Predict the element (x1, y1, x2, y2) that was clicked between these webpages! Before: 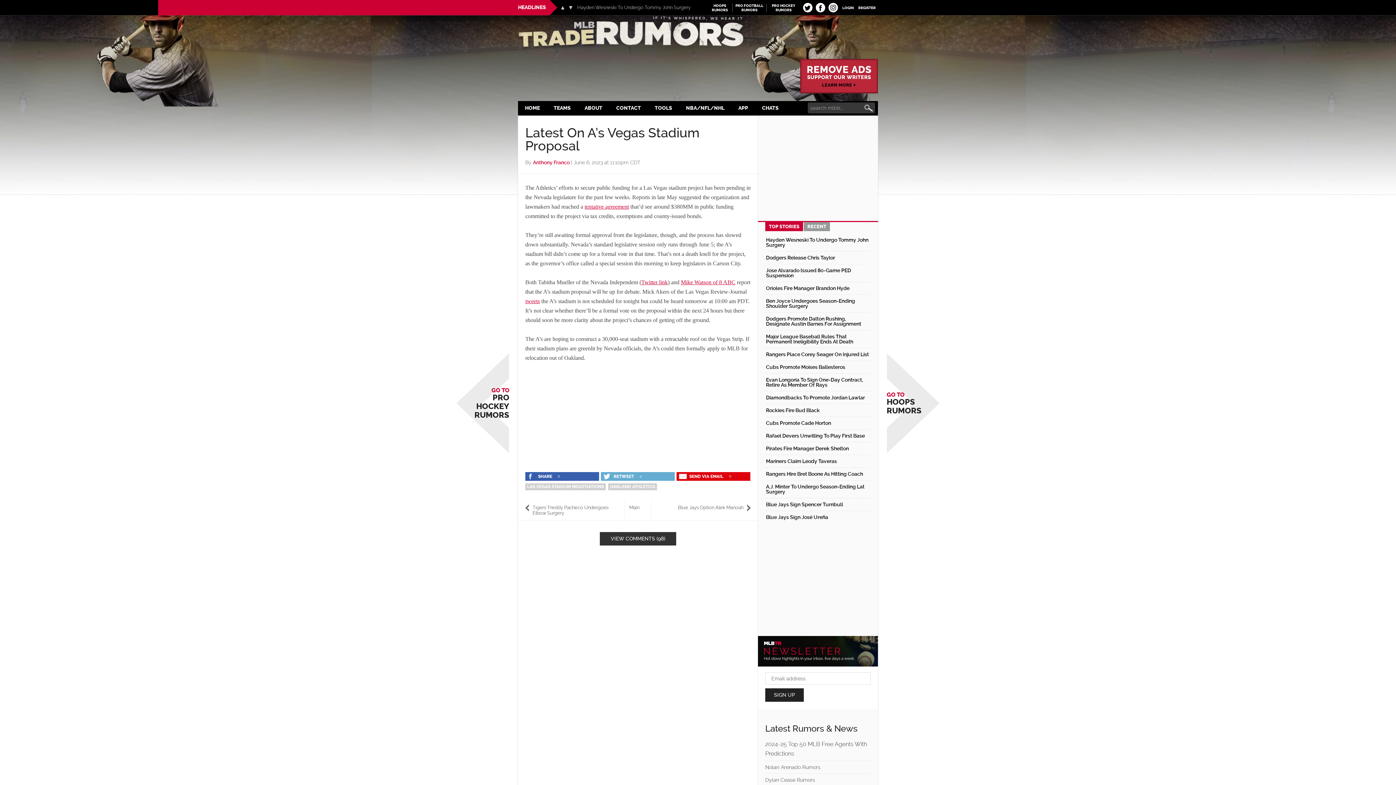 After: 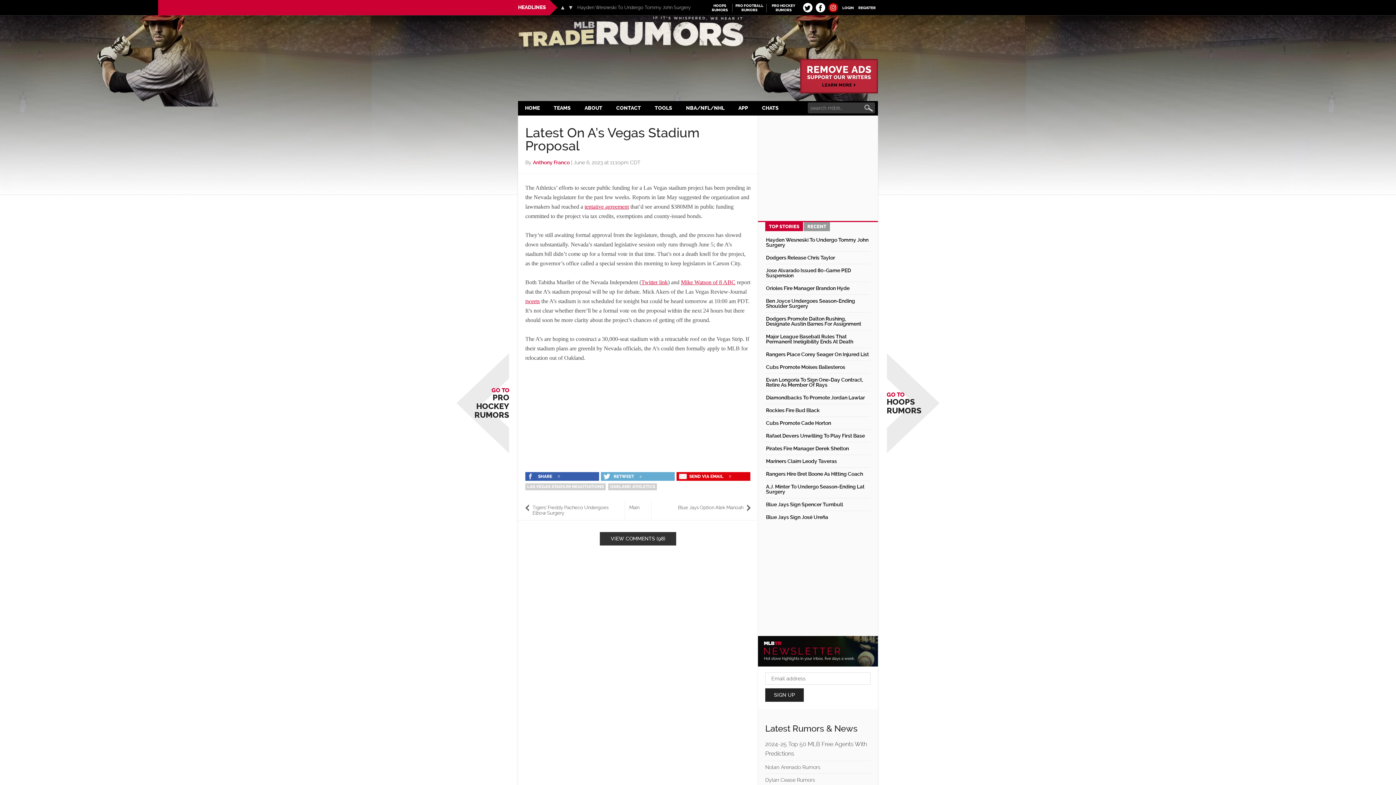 Action: bbox: (828, 2, 838, 12)